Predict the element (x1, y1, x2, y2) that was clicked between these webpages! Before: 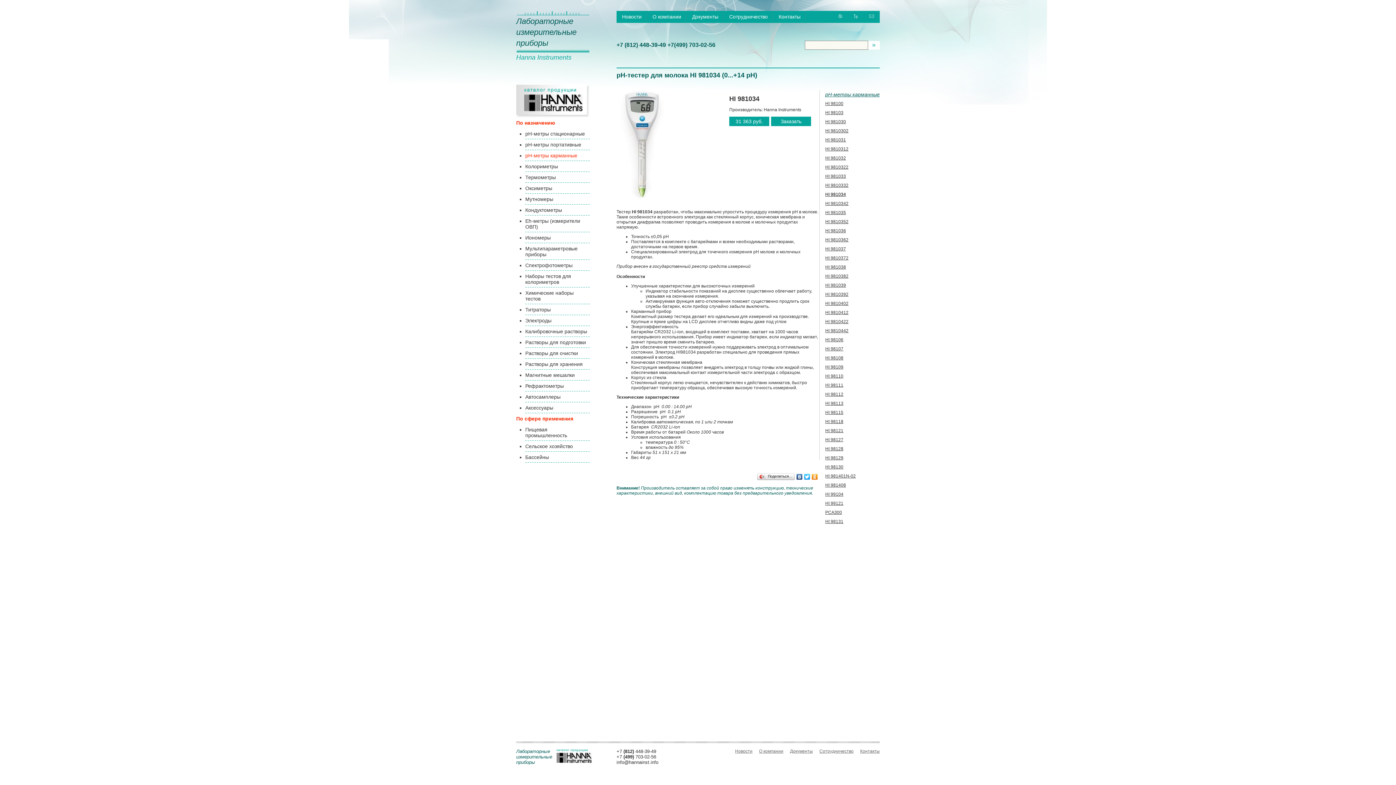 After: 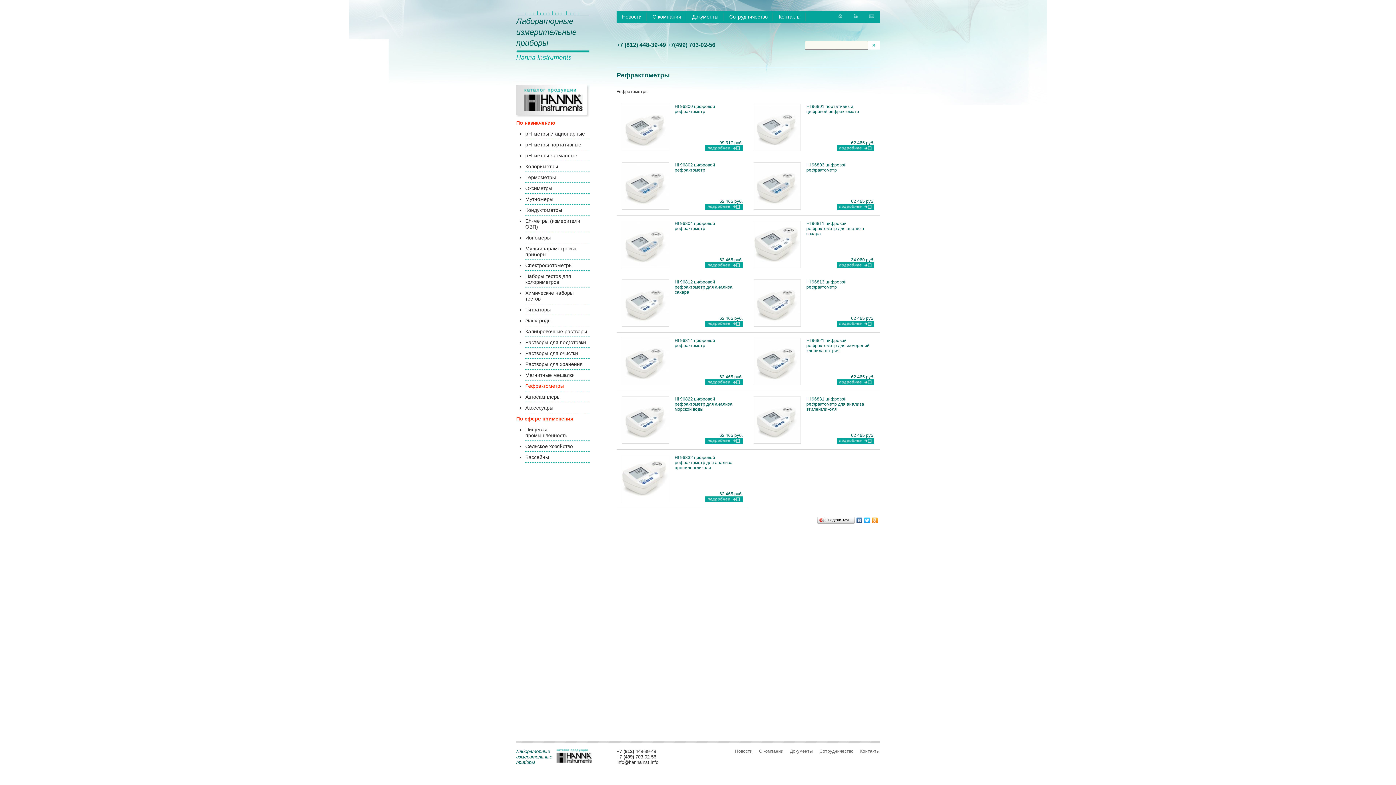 Action: label: Рефрактометры bbox: (525, 383, 564, 389)